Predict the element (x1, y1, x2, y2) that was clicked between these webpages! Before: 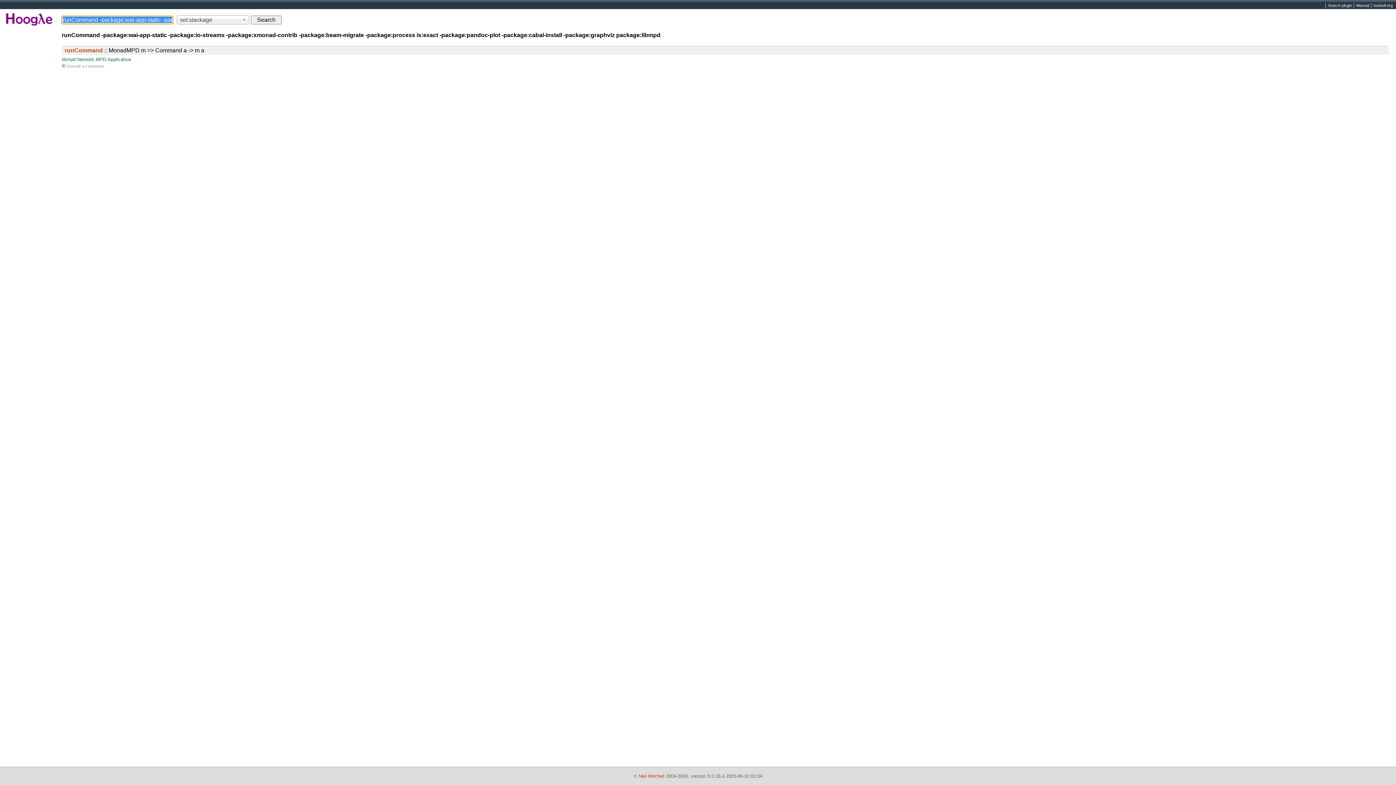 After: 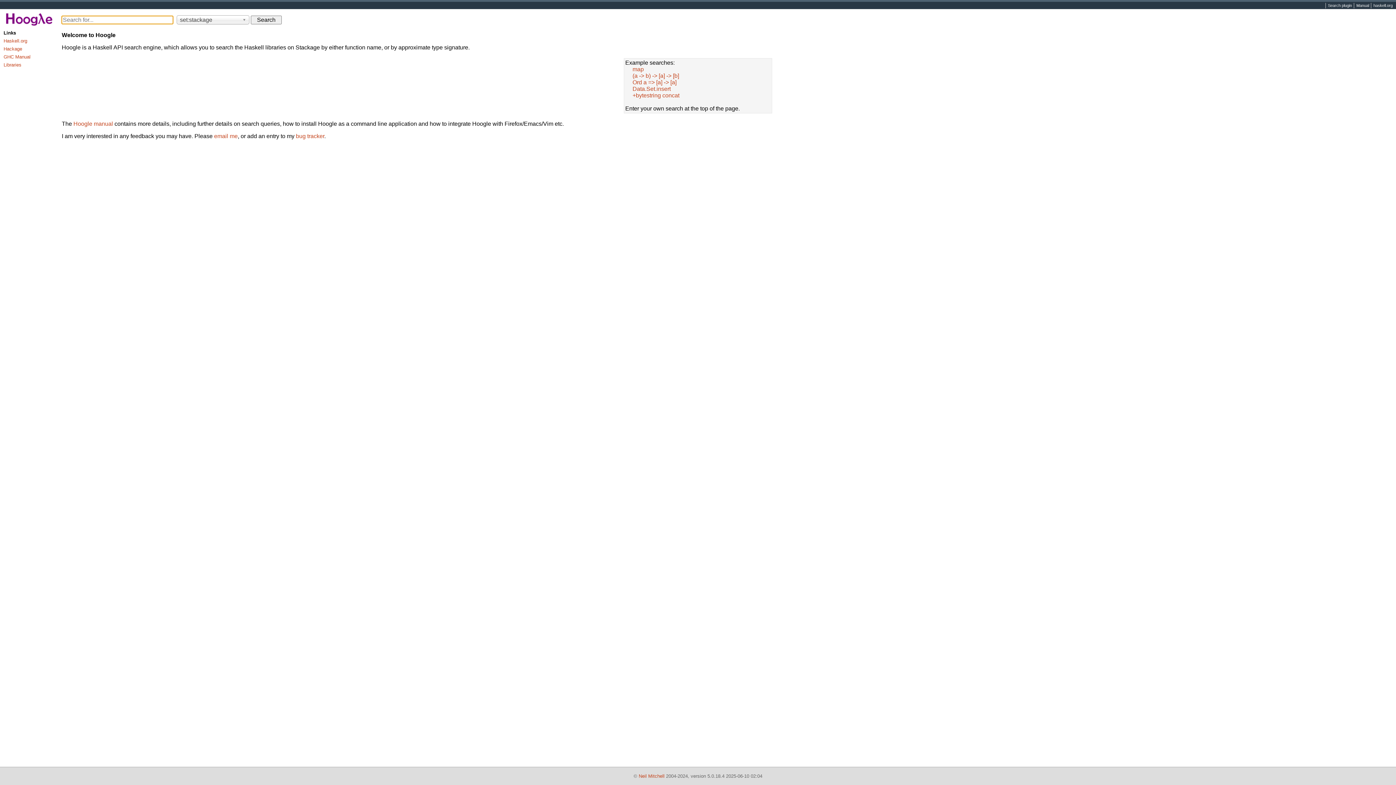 Action: bbox: (0, 24, 58, 30)